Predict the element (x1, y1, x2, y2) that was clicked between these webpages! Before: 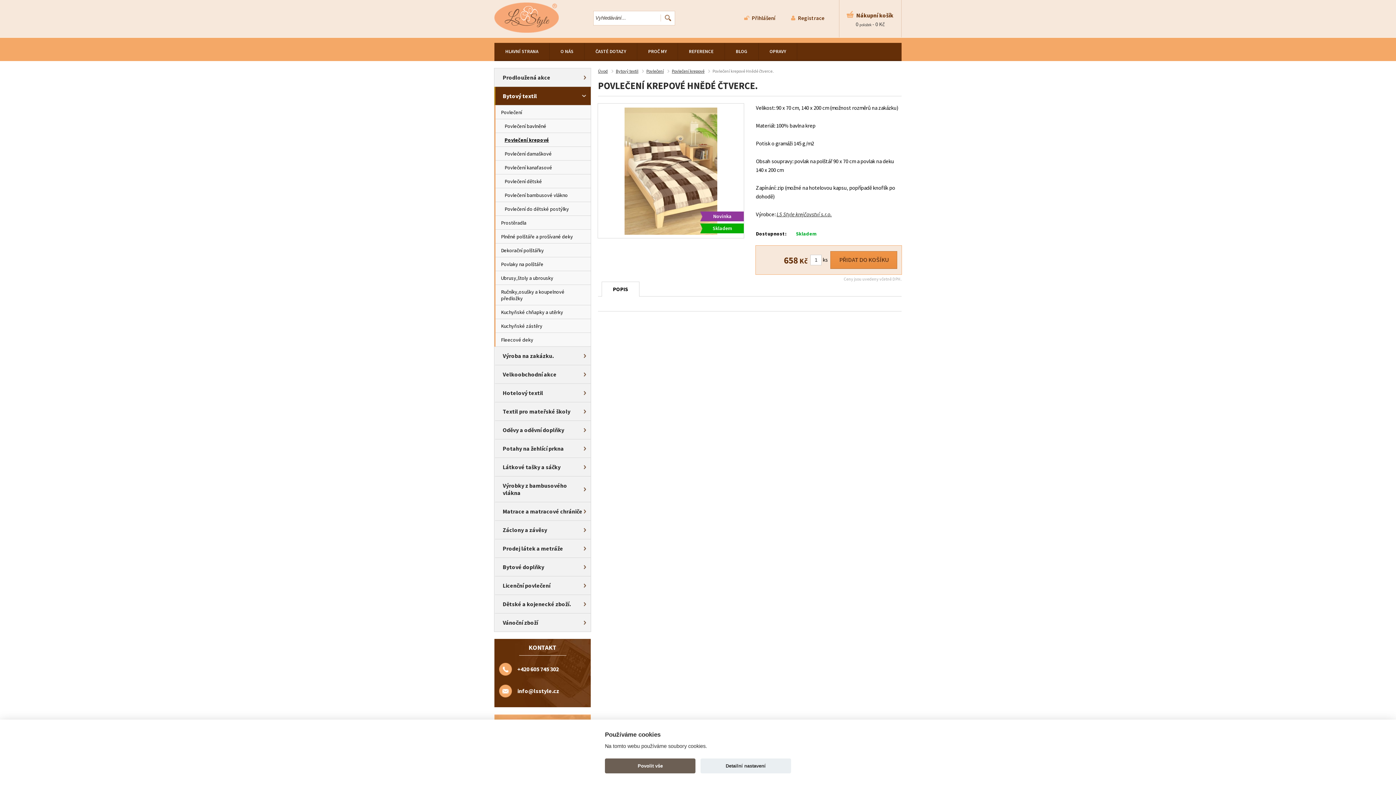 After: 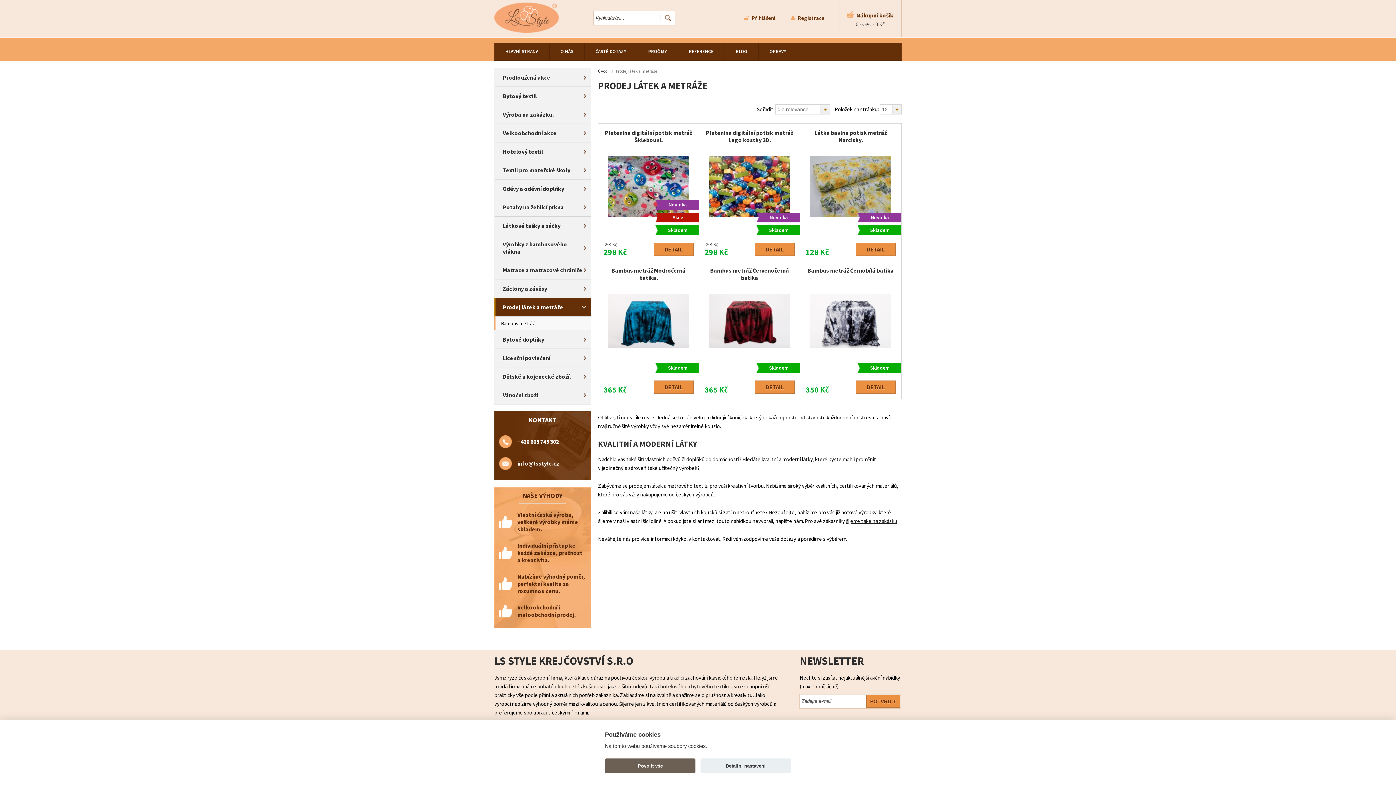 Action: bbox: (494, 539, 590, 558) label: Prodej látek a metráže